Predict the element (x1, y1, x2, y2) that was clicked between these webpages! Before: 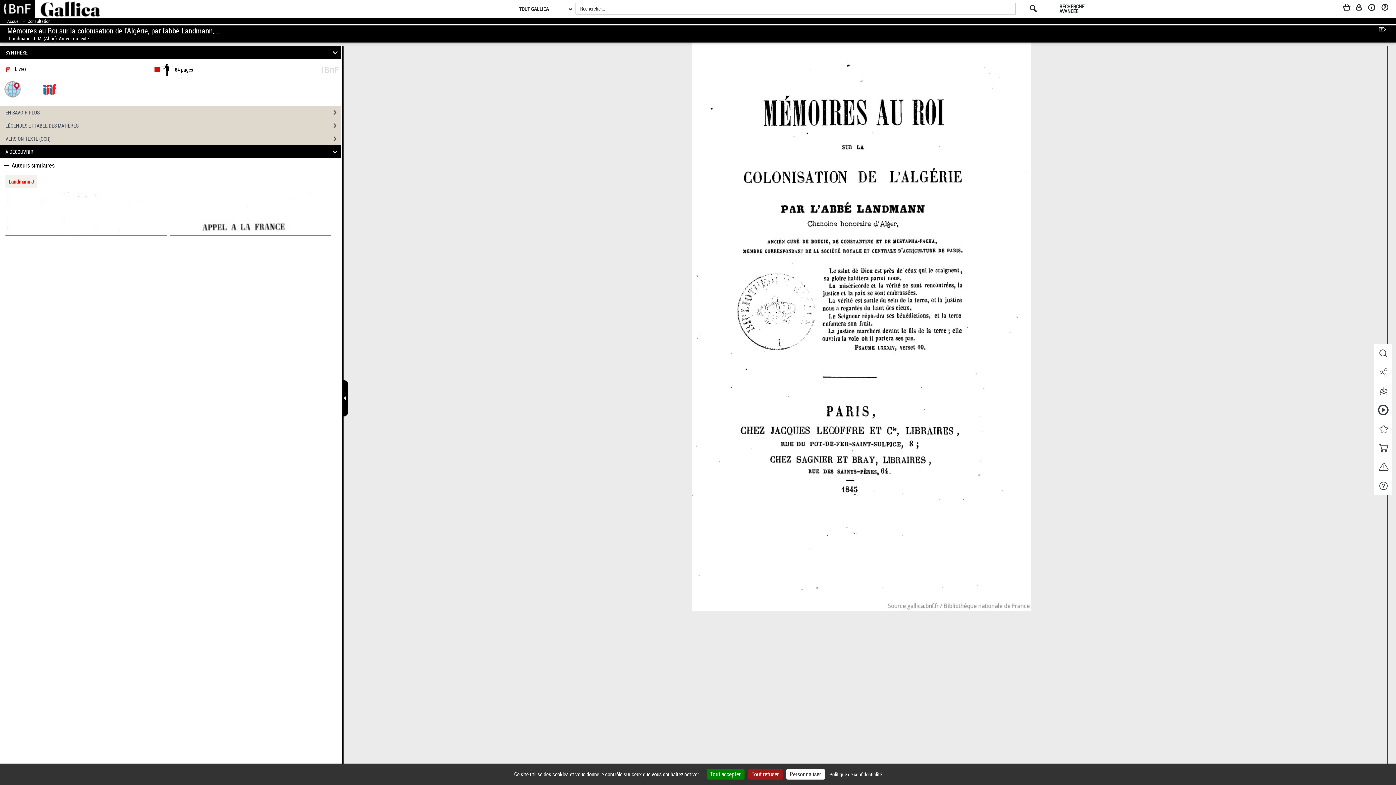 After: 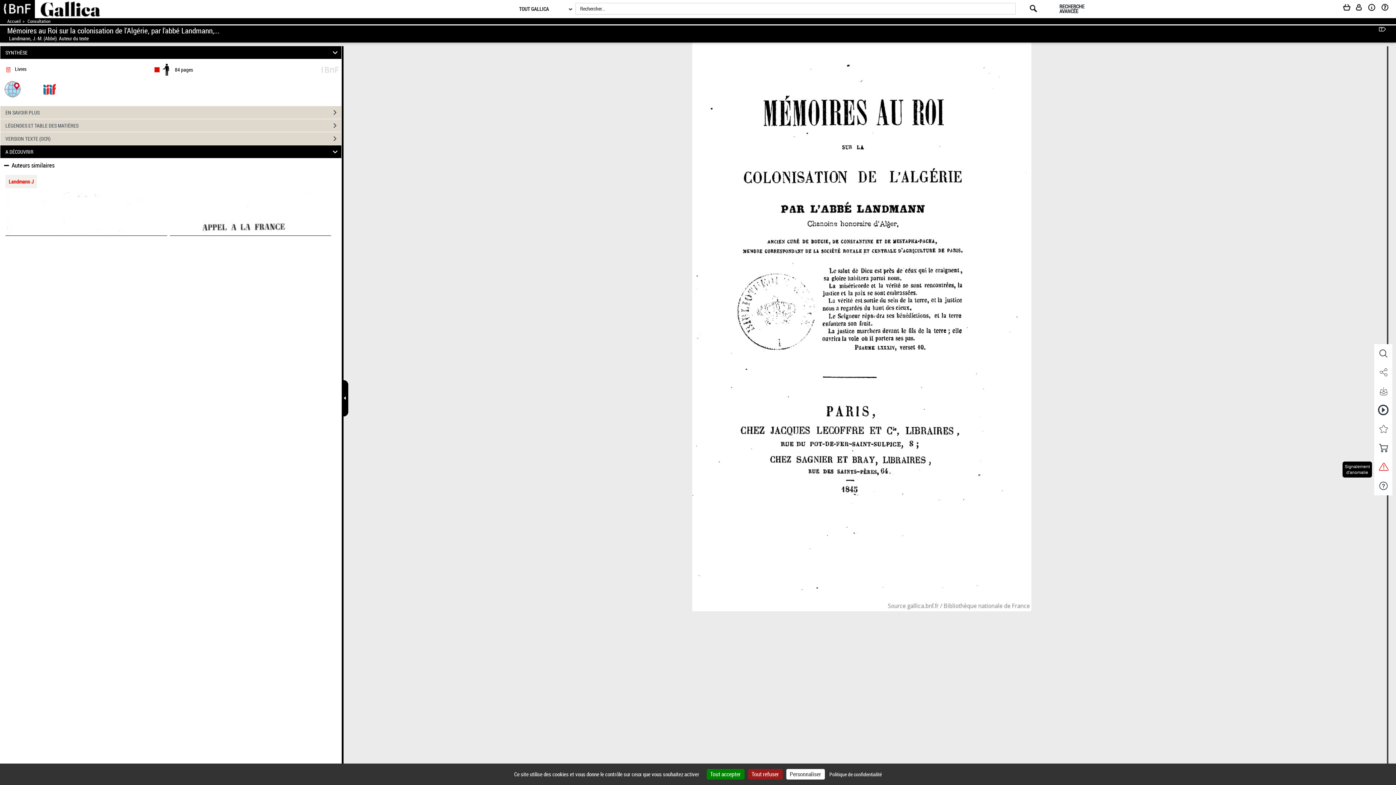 Action: bbox: (1374, 457, 1392, 476) label: Signalement d'anomalie